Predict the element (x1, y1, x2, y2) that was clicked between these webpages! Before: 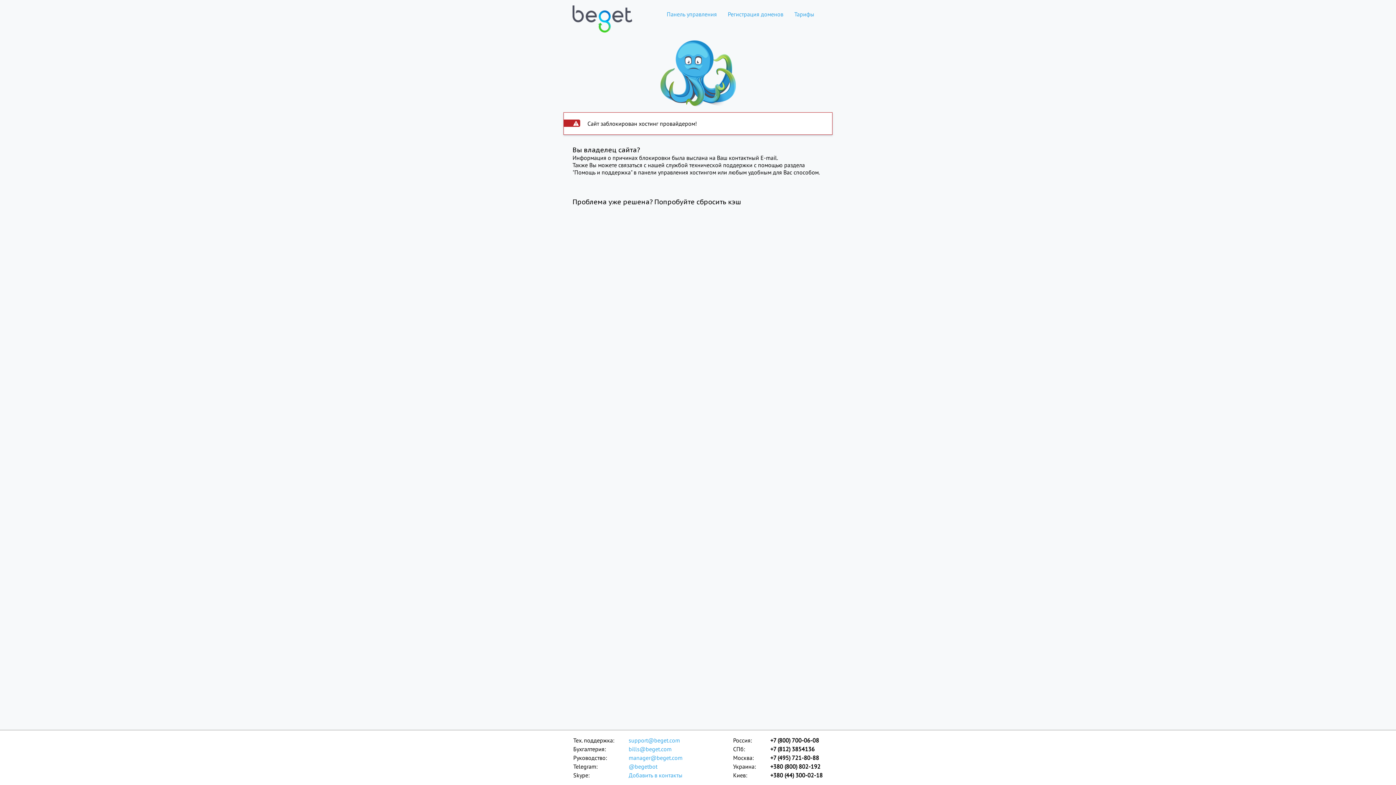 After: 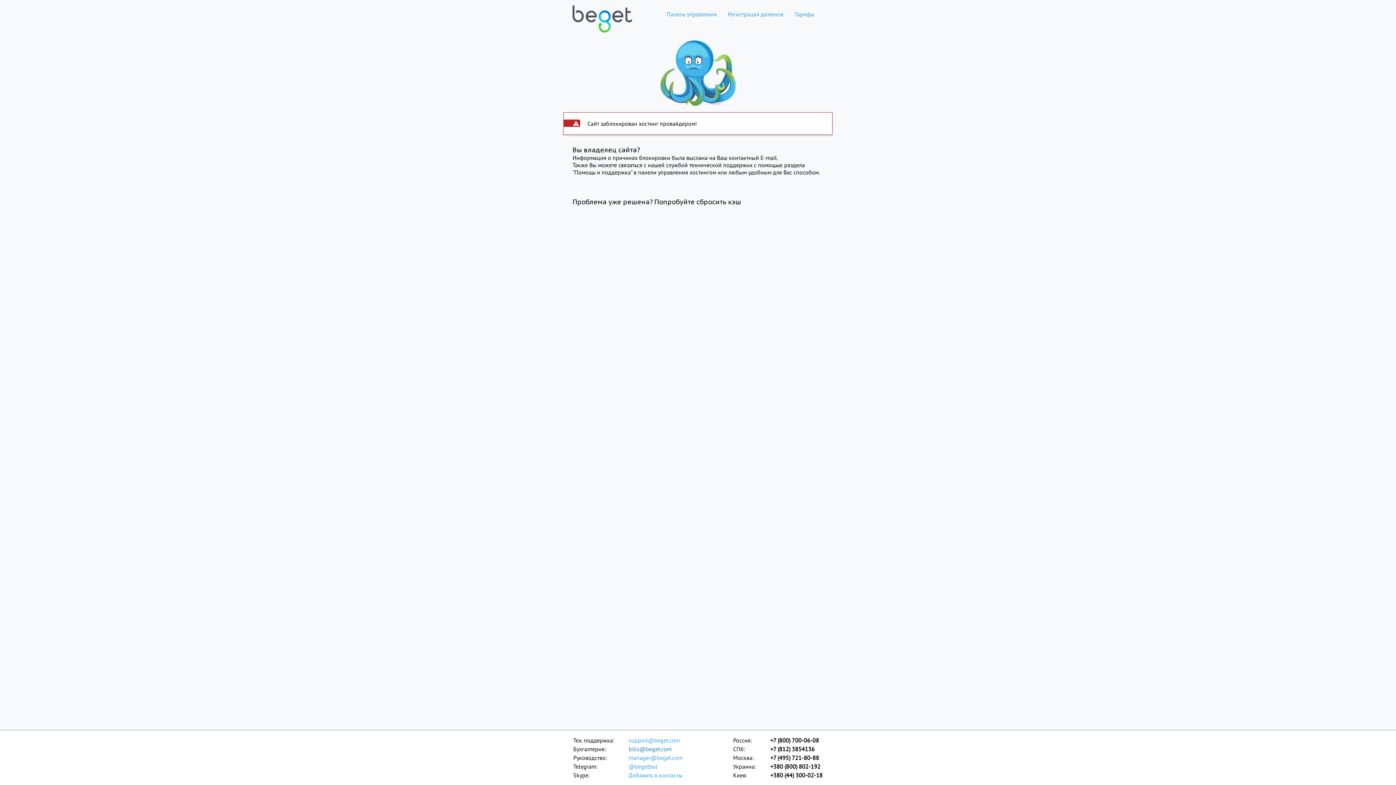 Action: bbox: (628, 745, 683, 753) label: bills@beget.com